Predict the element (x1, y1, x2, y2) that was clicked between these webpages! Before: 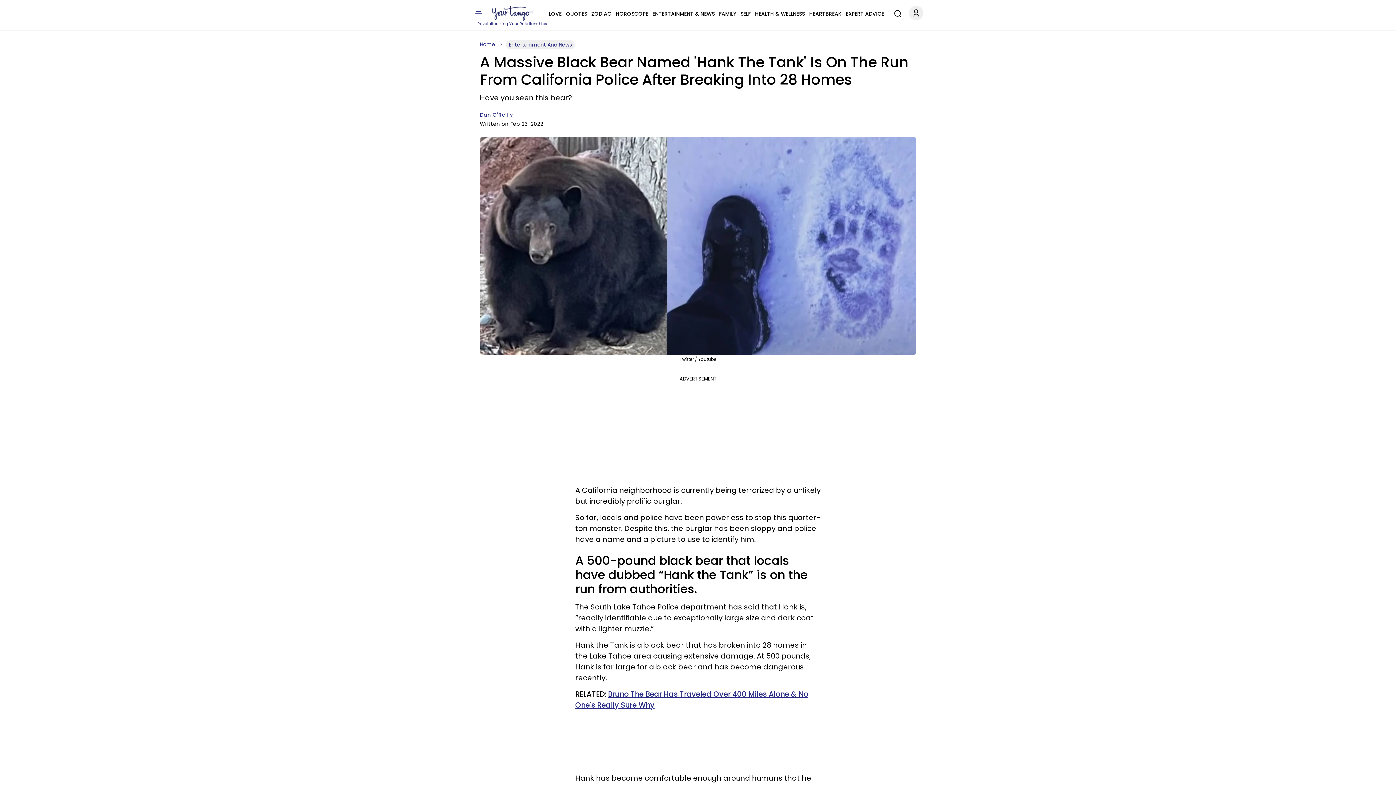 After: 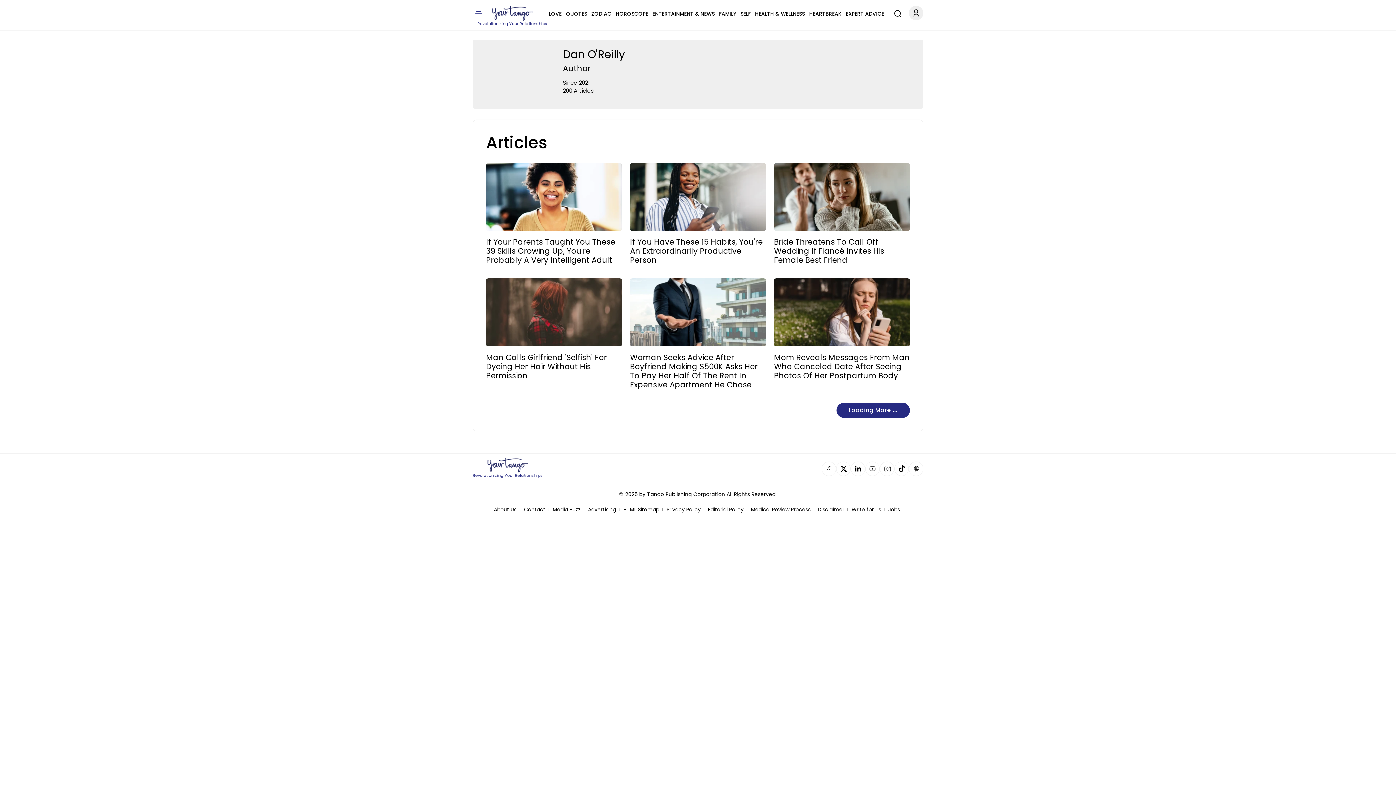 Action: bbox: (480, 111, 513, 118) label: Dan O'Reilly